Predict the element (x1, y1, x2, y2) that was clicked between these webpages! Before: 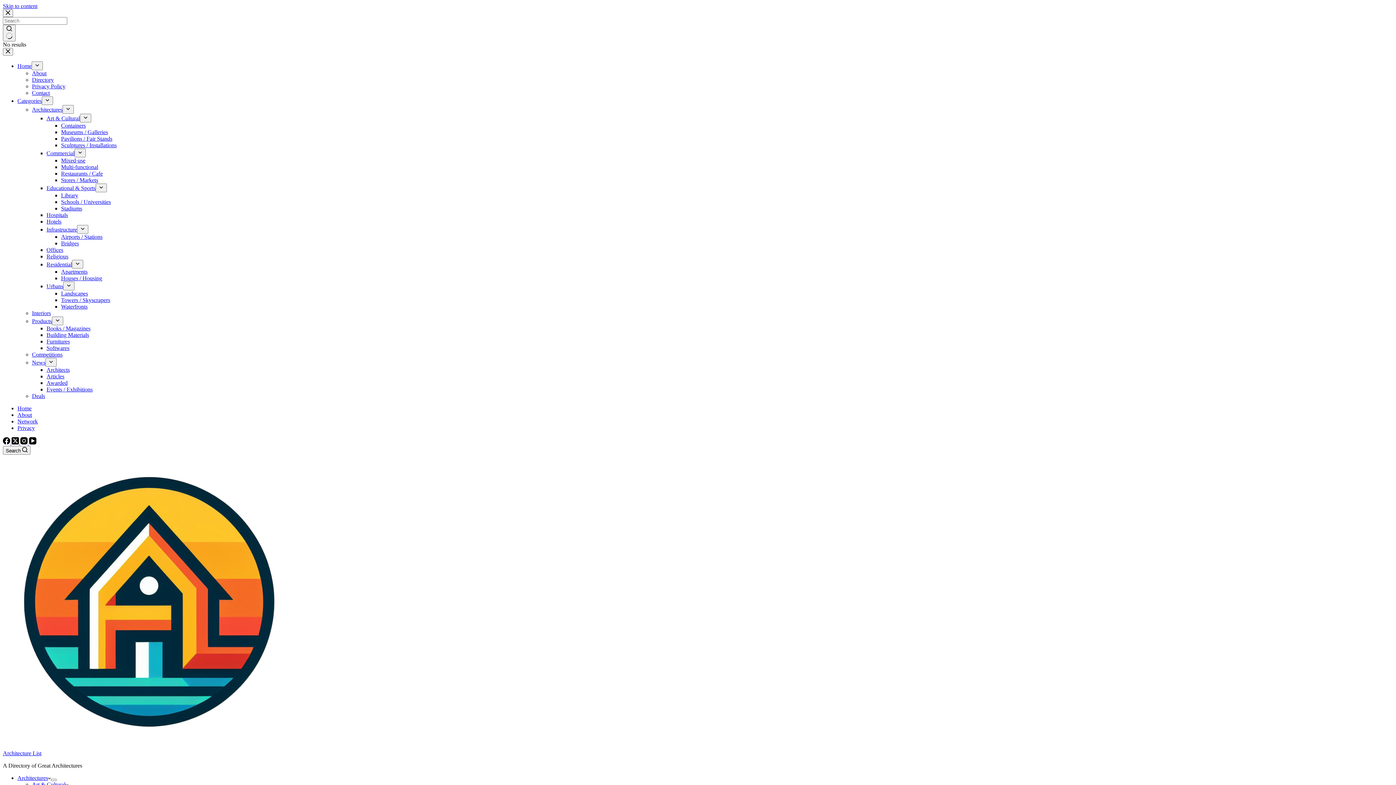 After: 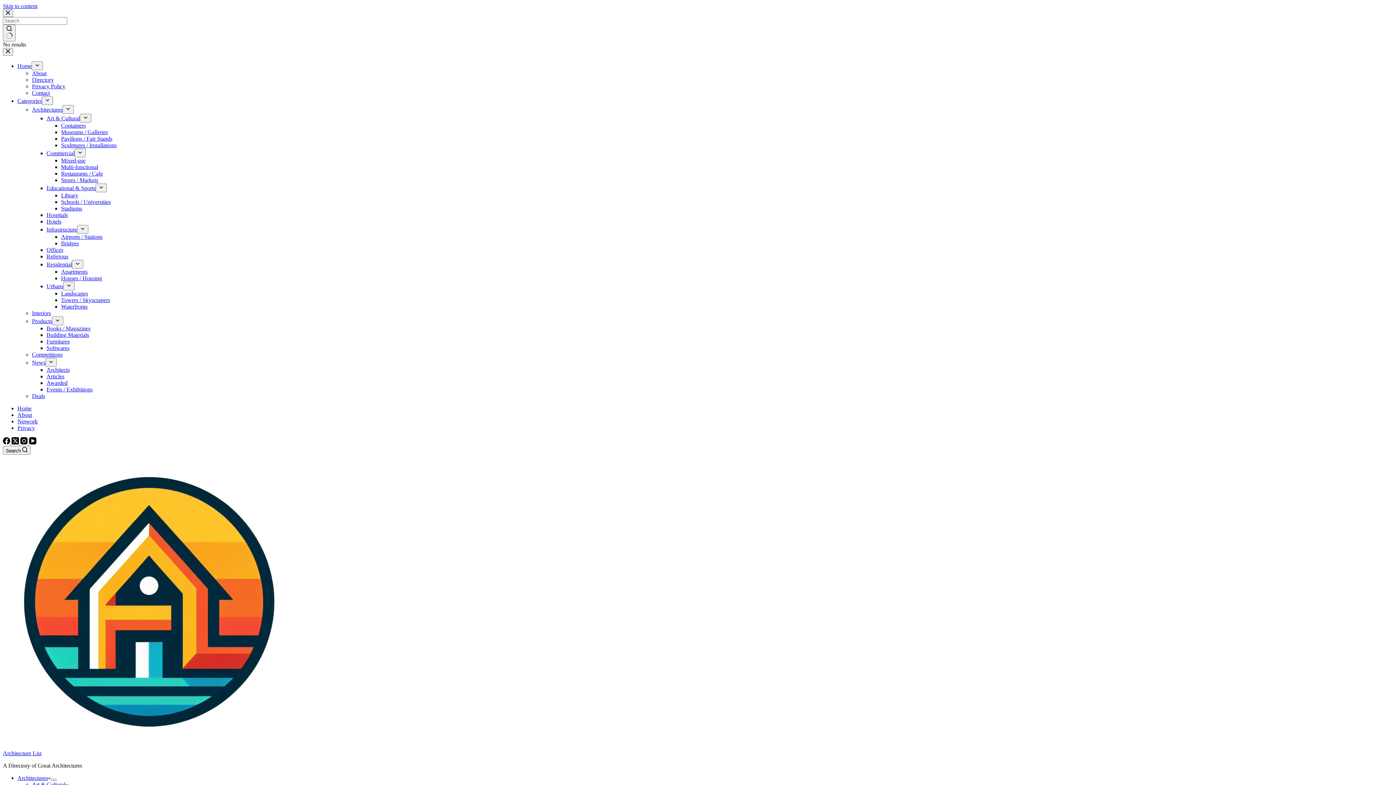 Action: label: X (Twitter) bbox: (11, 439, 20, 445)